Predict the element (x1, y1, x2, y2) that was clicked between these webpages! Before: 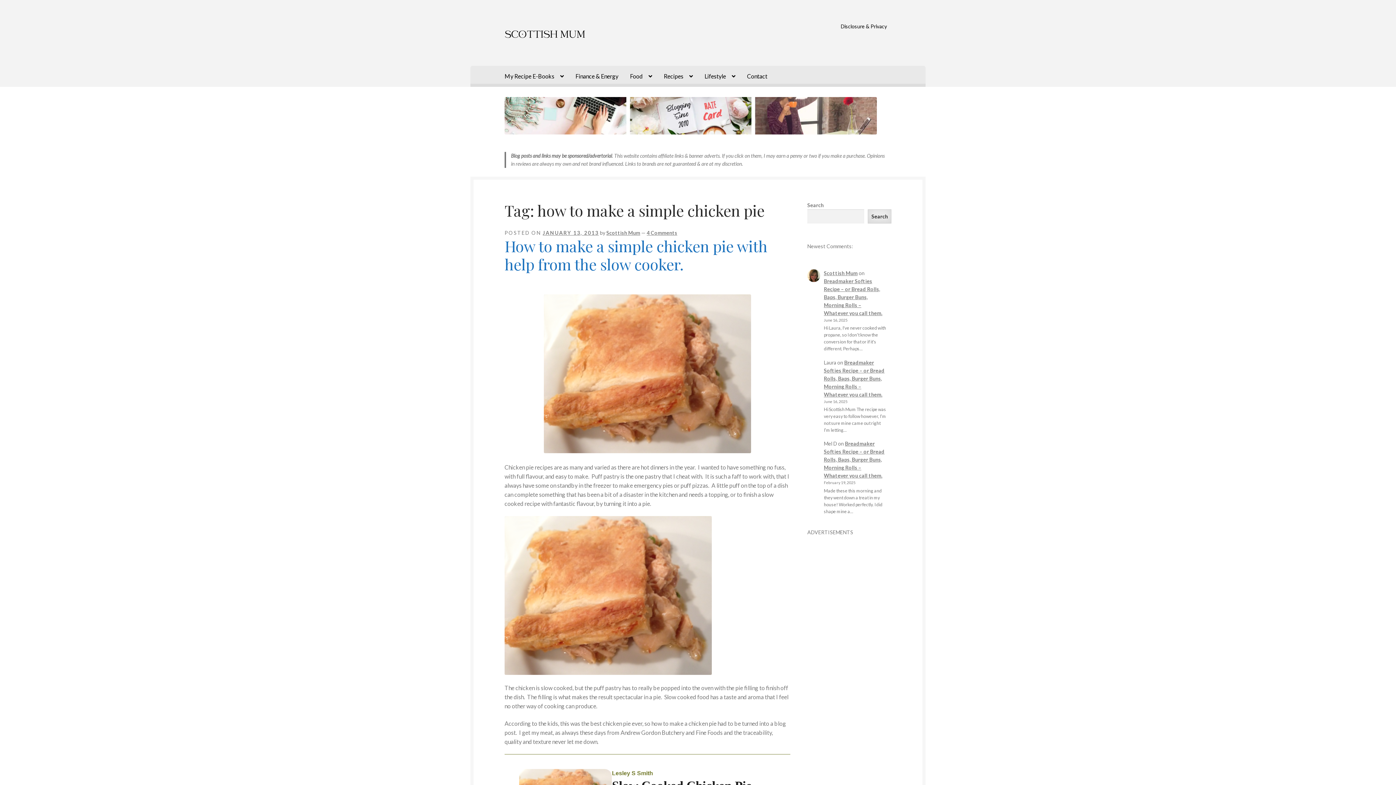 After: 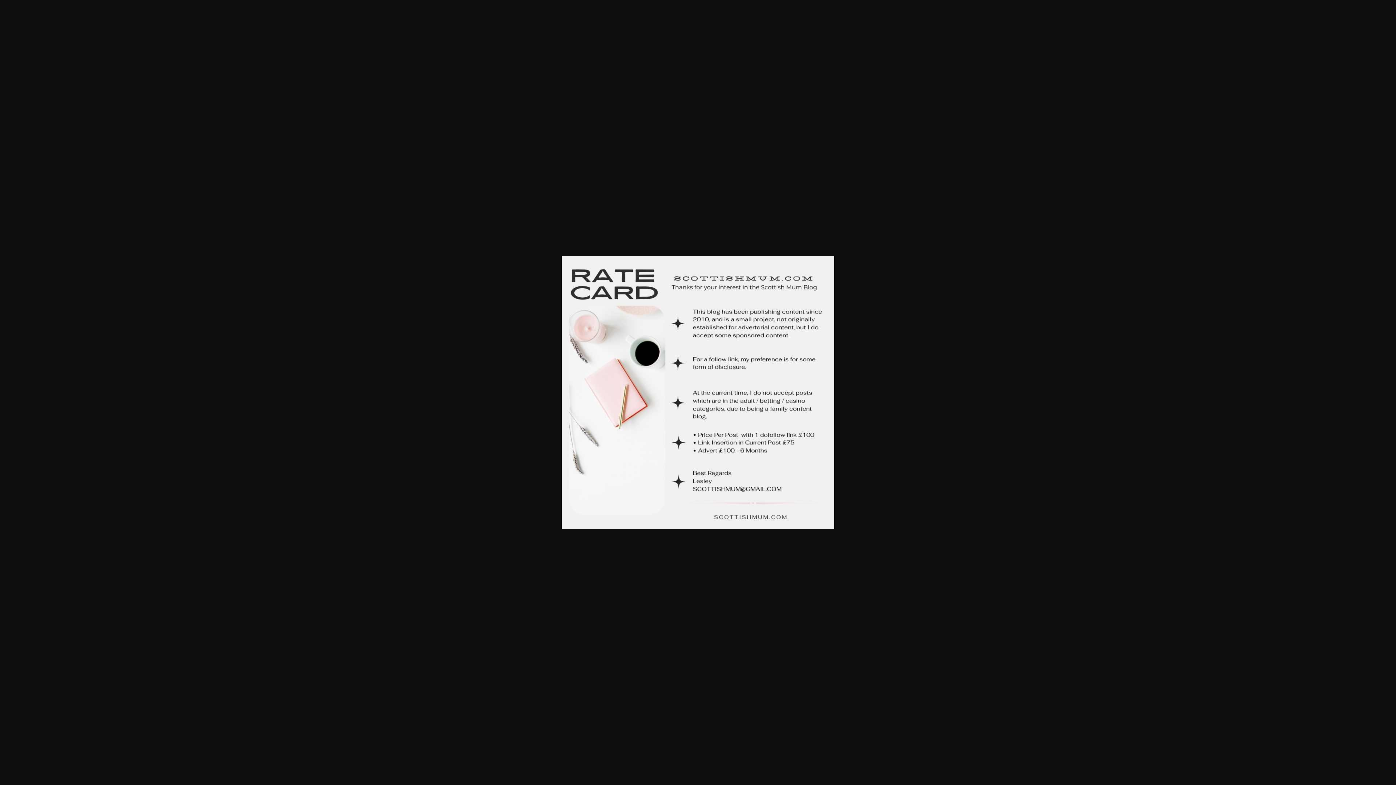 Action: bbox: (504, 97, 877, 134)